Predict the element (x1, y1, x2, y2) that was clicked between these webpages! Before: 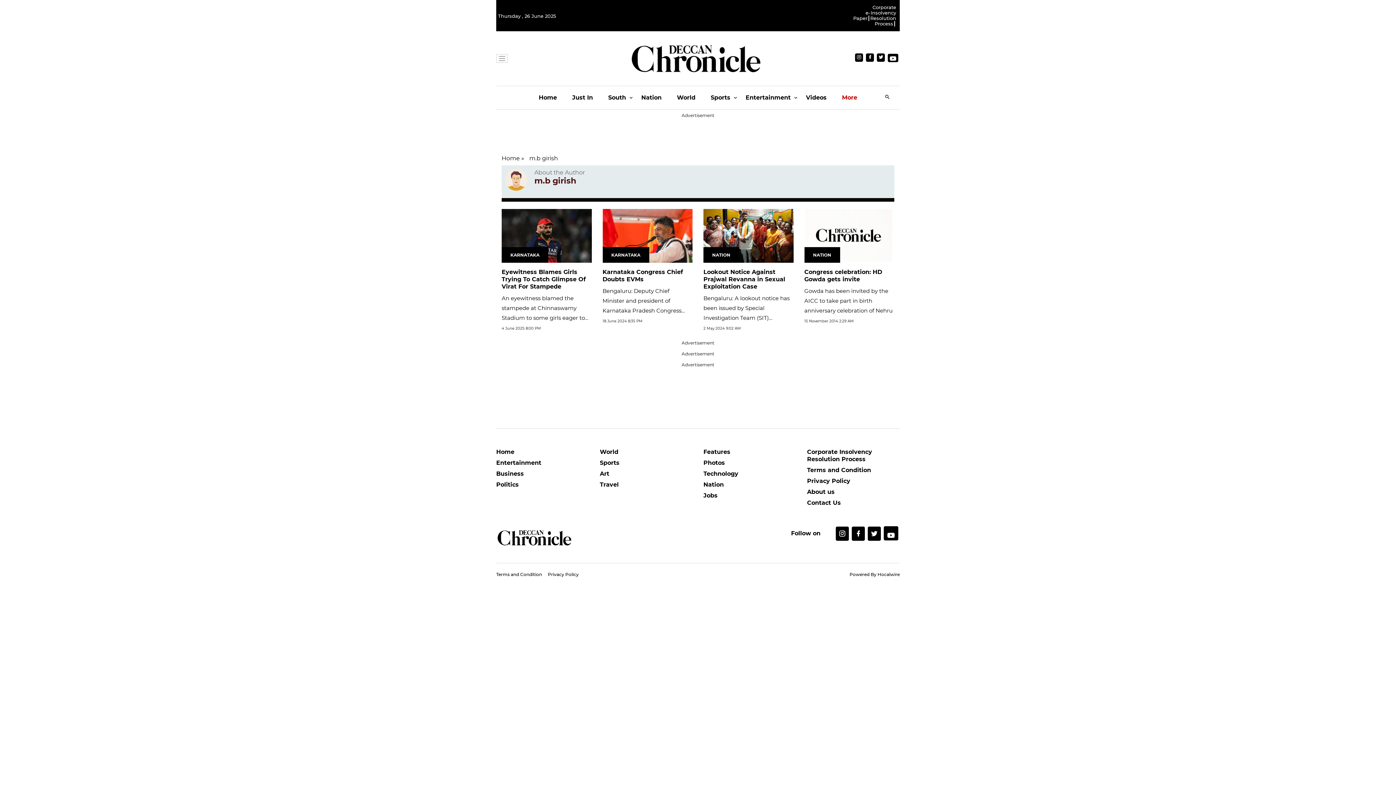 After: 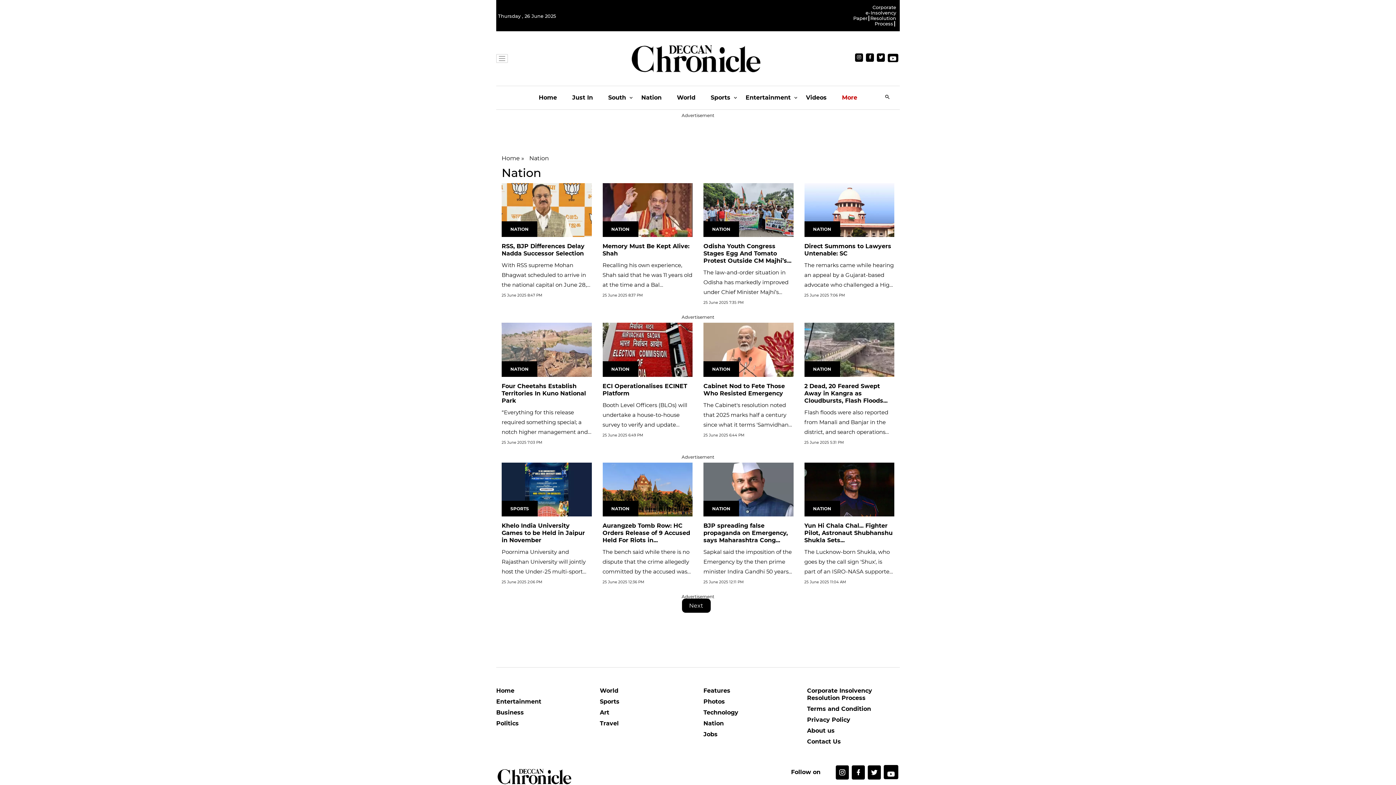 Action: label: Nation bbox: (703, 481, 796, 492)